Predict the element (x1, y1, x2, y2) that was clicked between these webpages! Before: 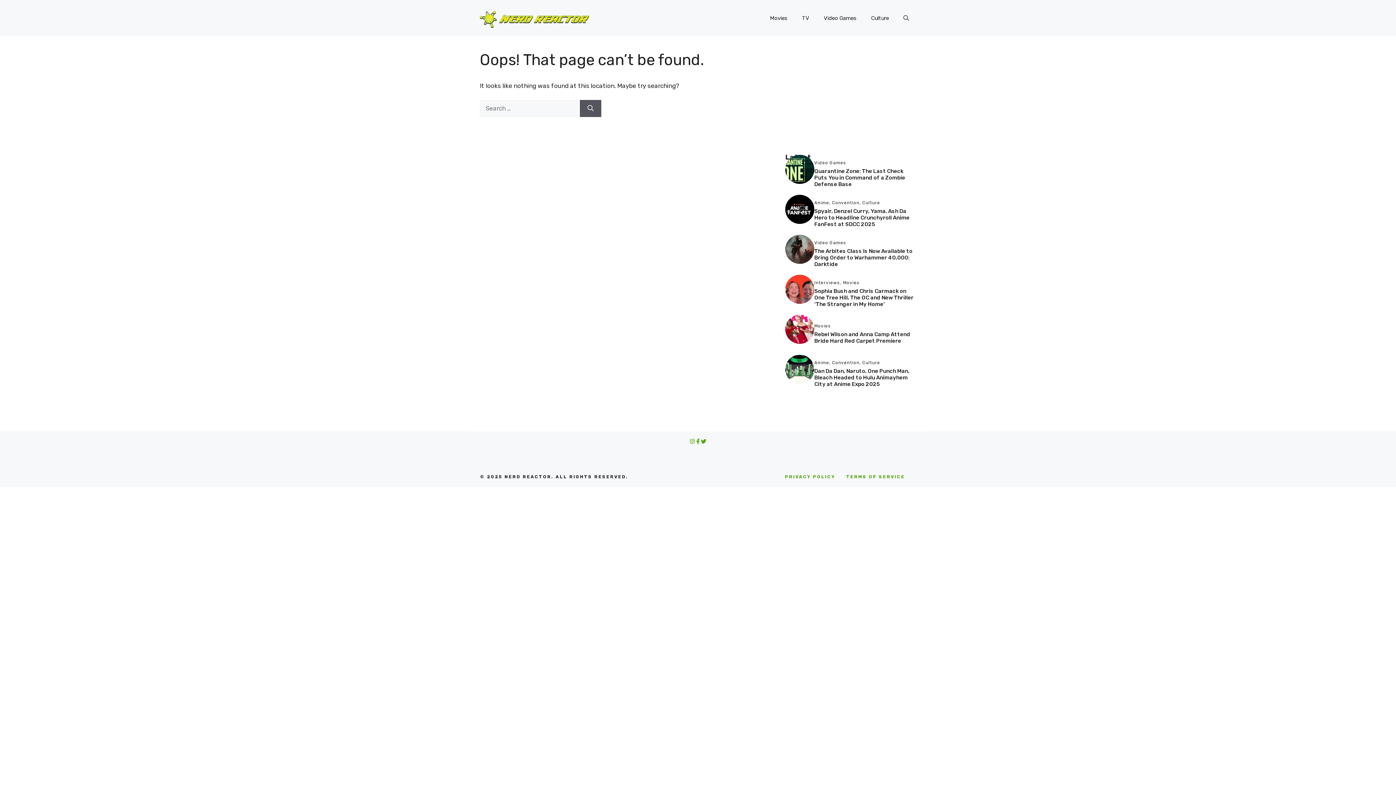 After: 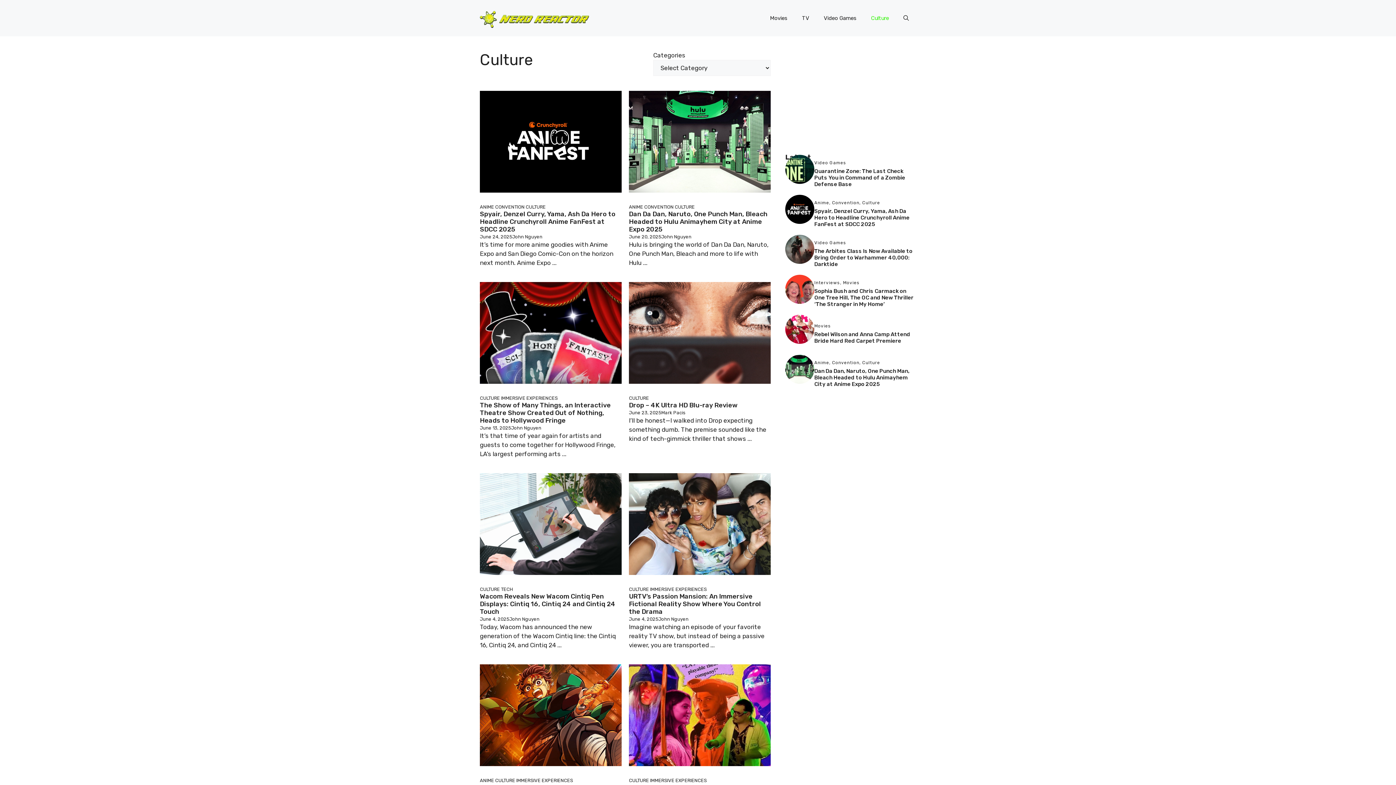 Action: bbox: (864, 7, 896, 29) label: Culture